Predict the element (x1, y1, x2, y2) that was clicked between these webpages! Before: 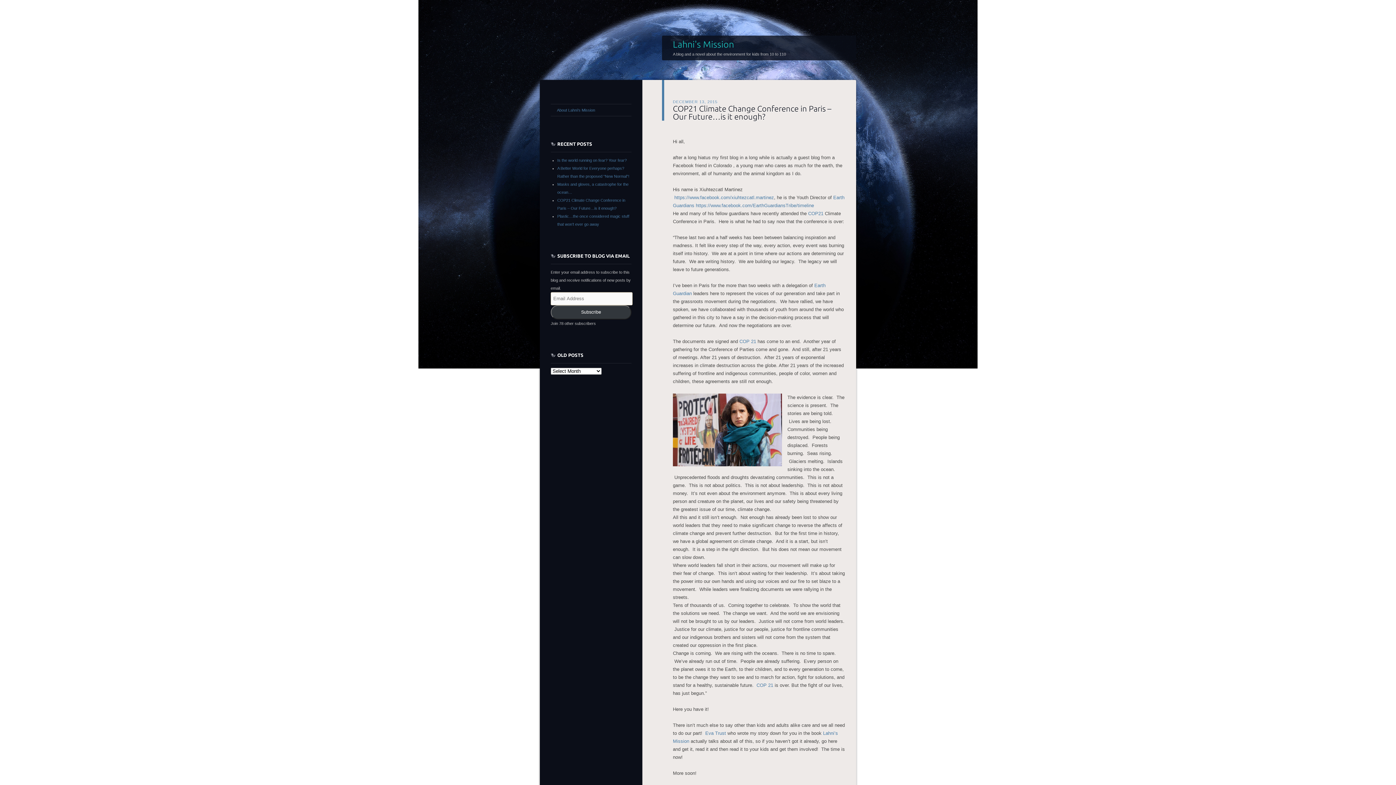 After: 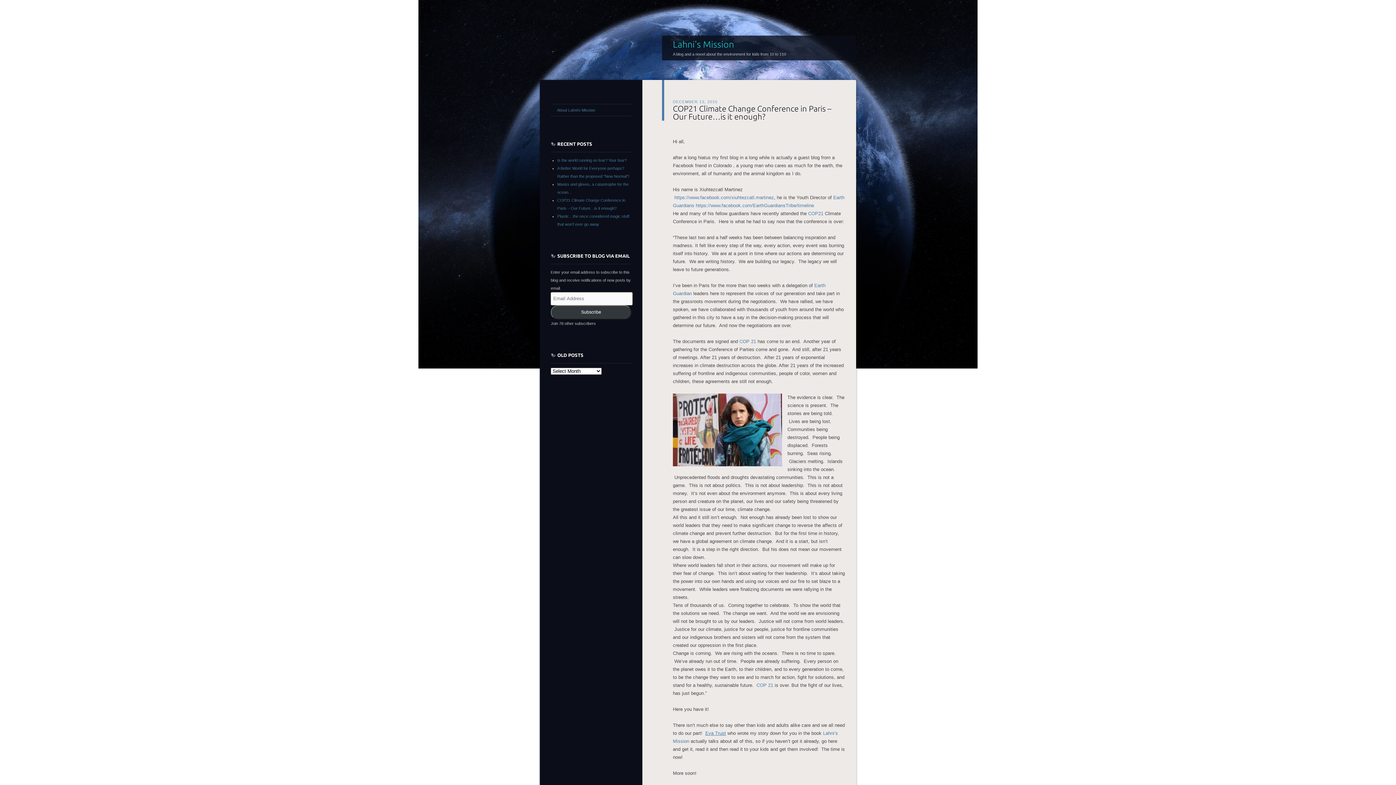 Action: bbox: (705, 730, 726, 736) label: Eva Trust